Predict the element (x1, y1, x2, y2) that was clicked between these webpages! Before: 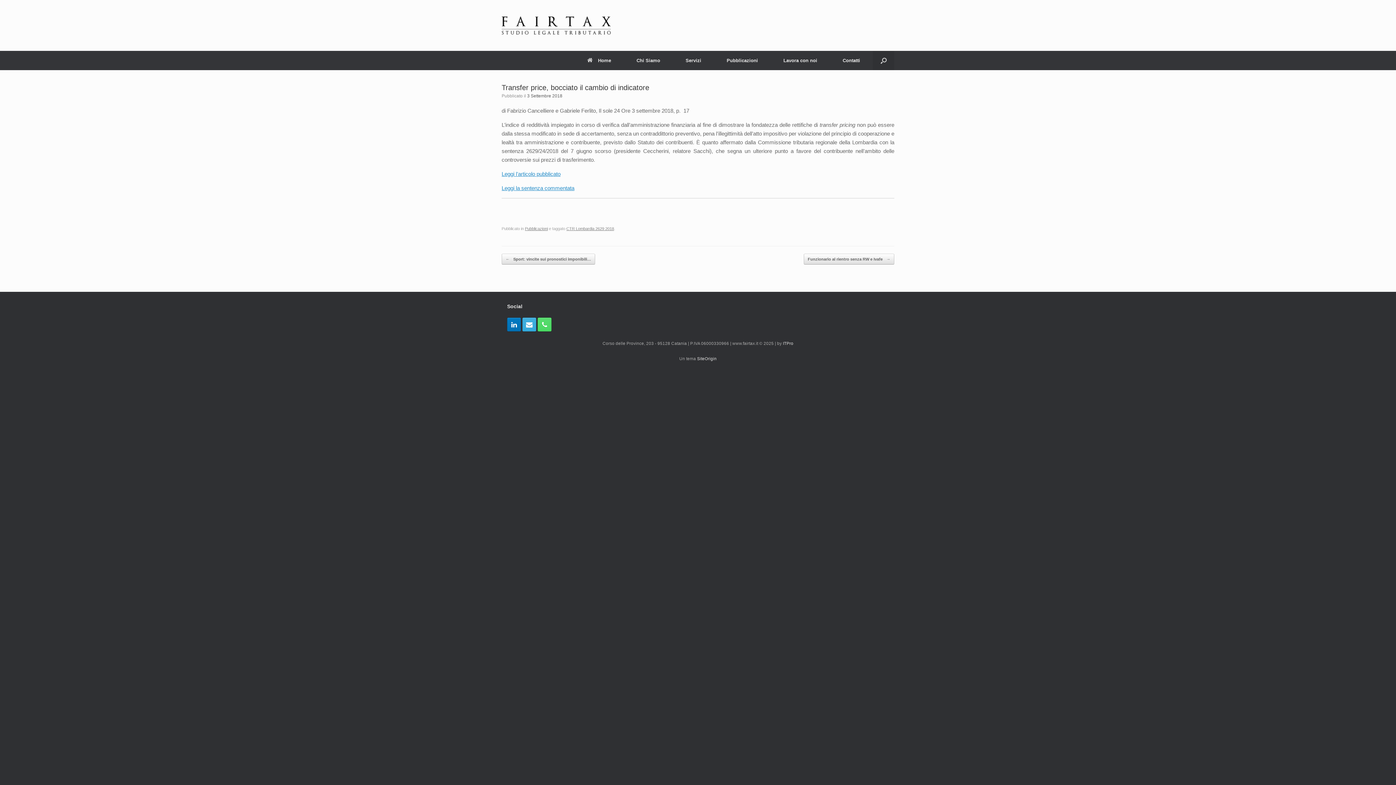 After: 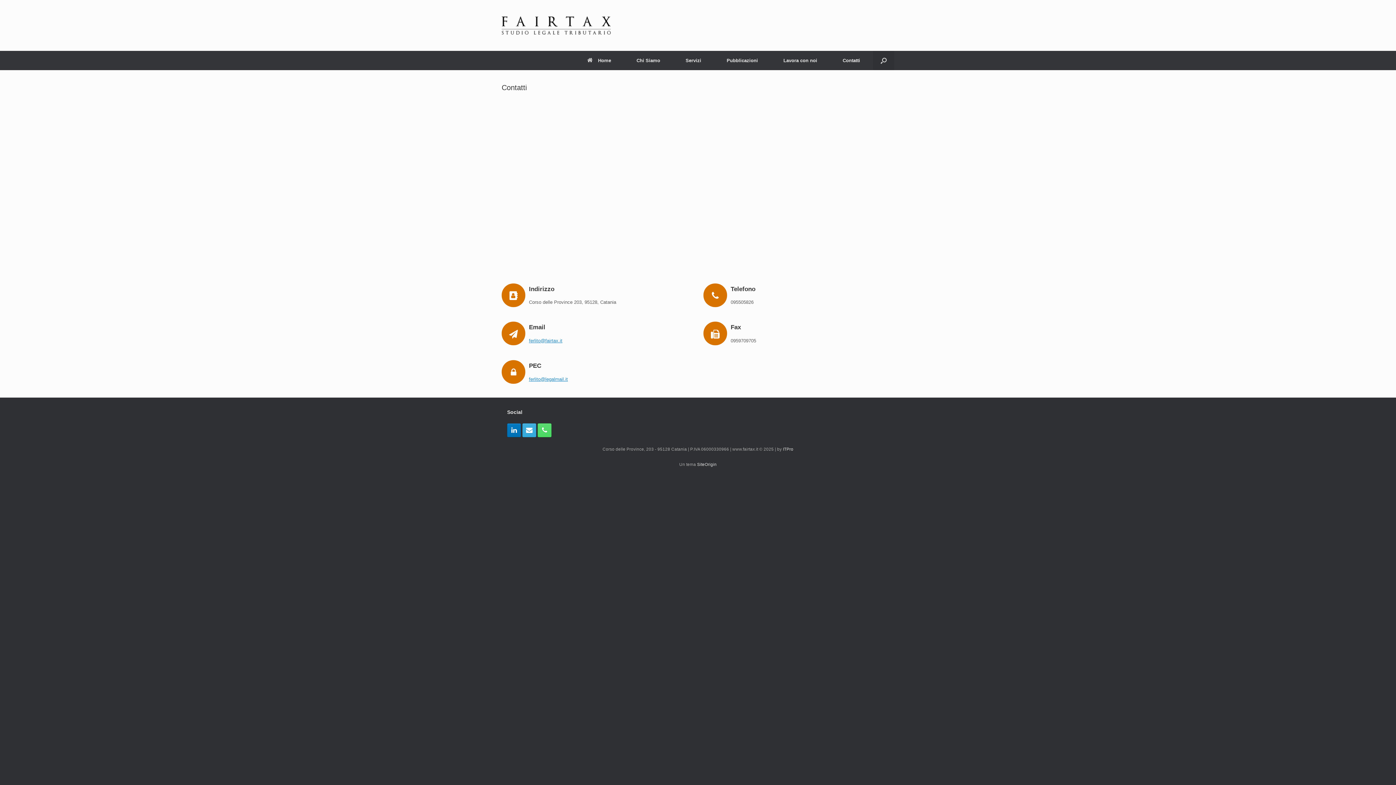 Action: bbox: (830, 50, 873, 70) label: Contatti